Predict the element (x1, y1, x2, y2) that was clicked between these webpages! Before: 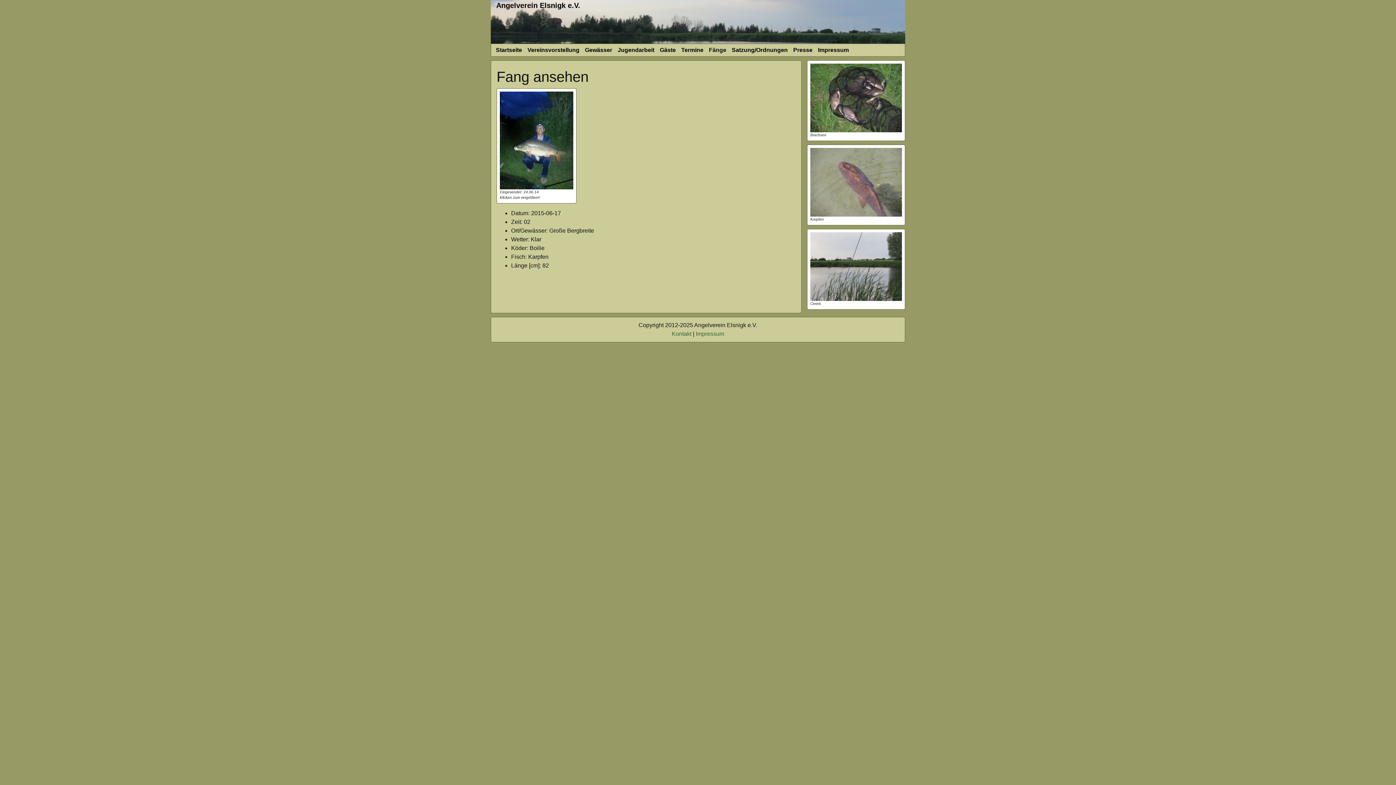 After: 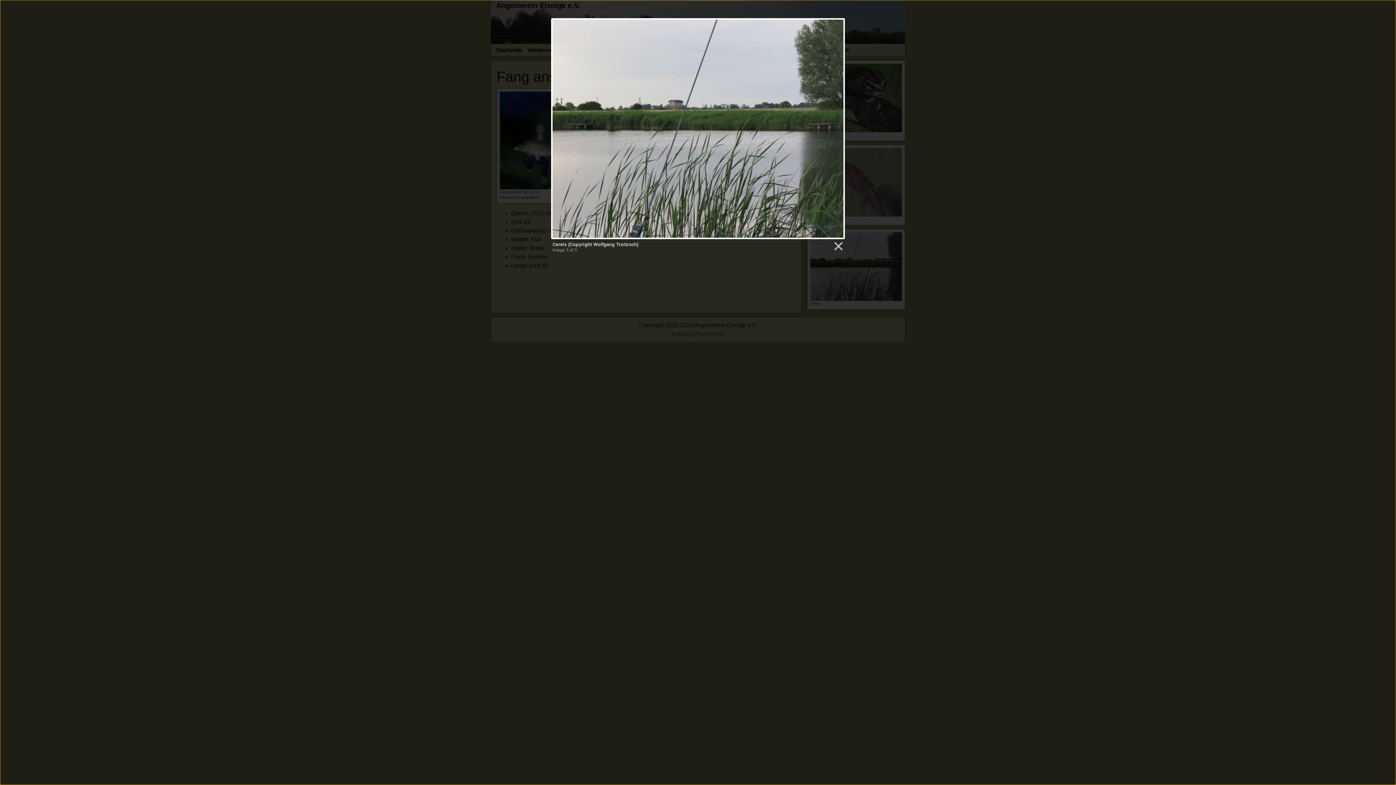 Action: bbox: (810, 264, 902, 268)